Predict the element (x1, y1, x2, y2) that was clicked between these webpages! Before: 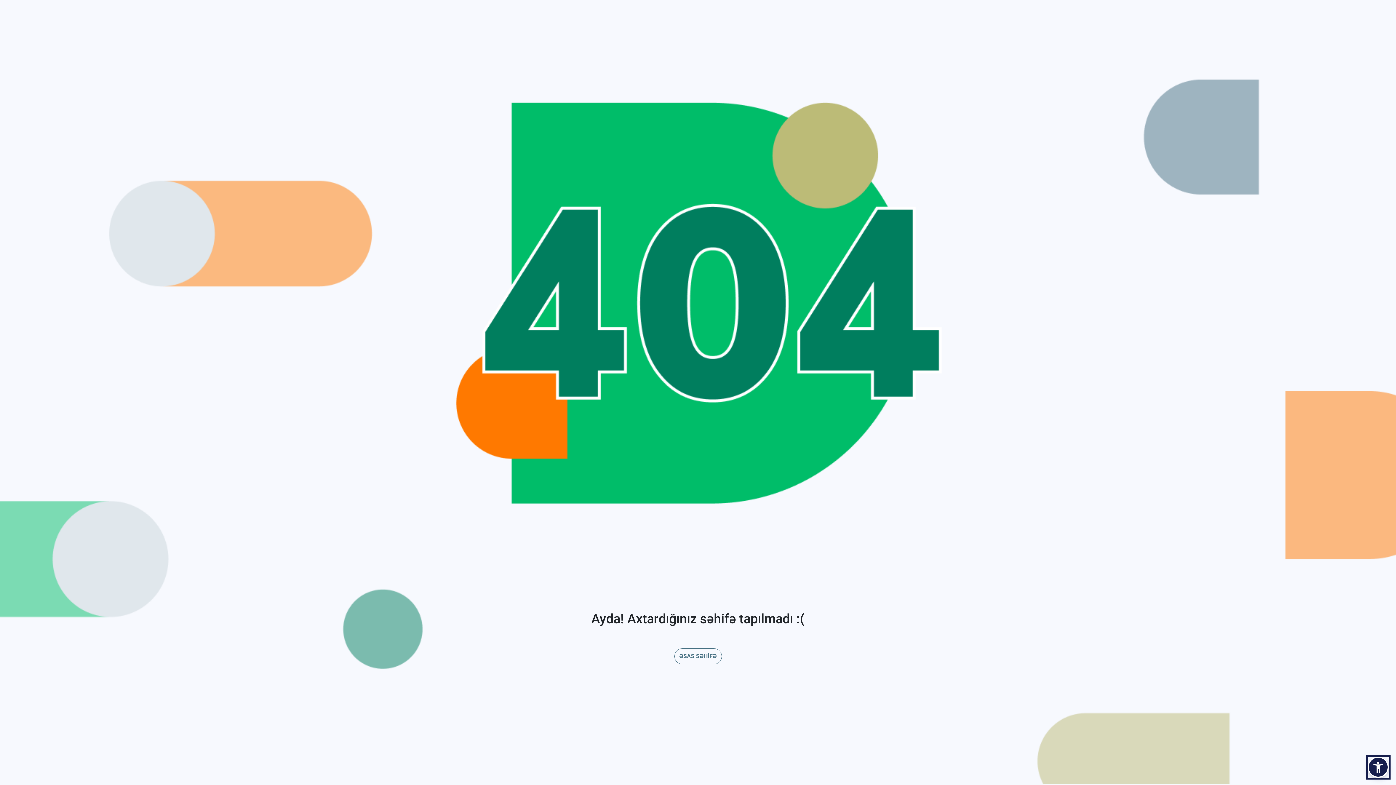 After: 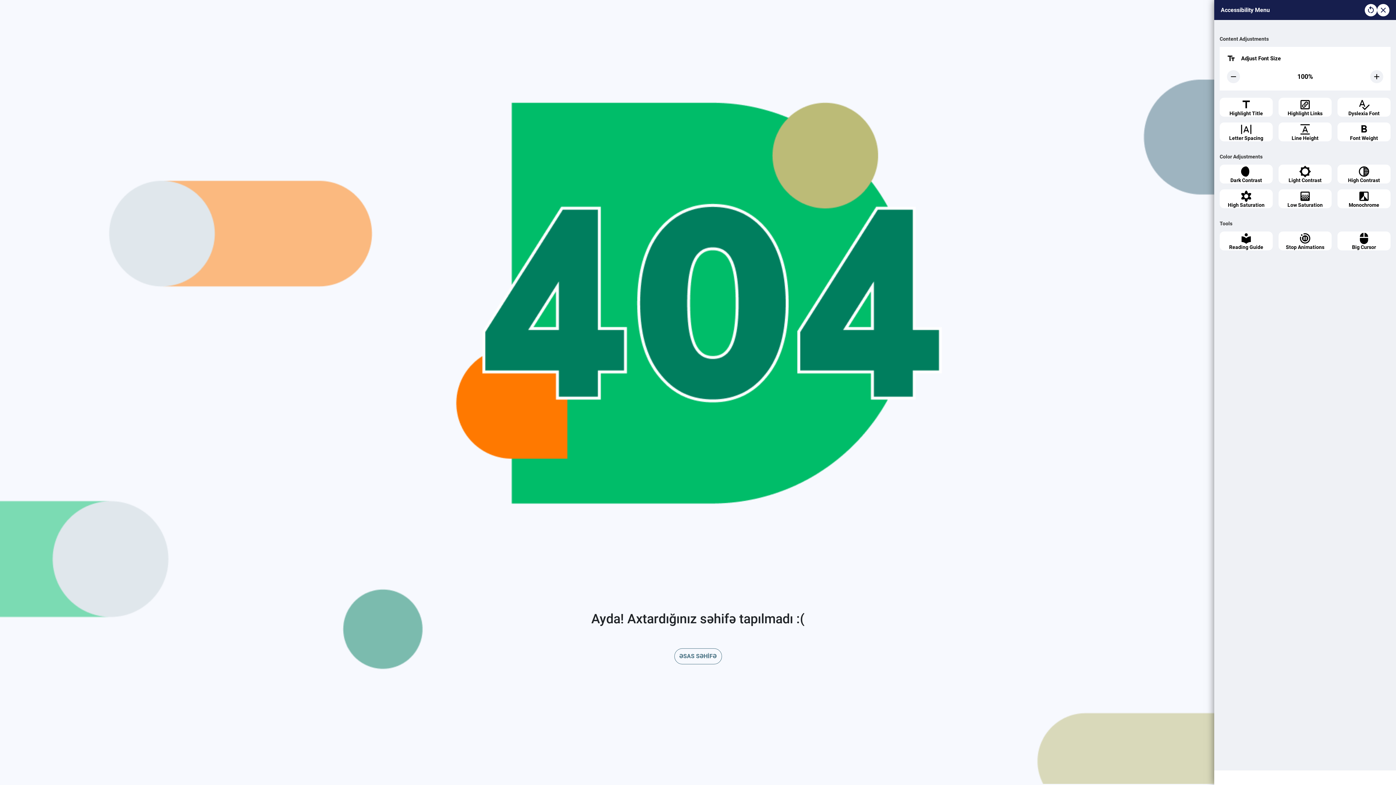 Action: bbox: (1368, 757, 1389, 778)